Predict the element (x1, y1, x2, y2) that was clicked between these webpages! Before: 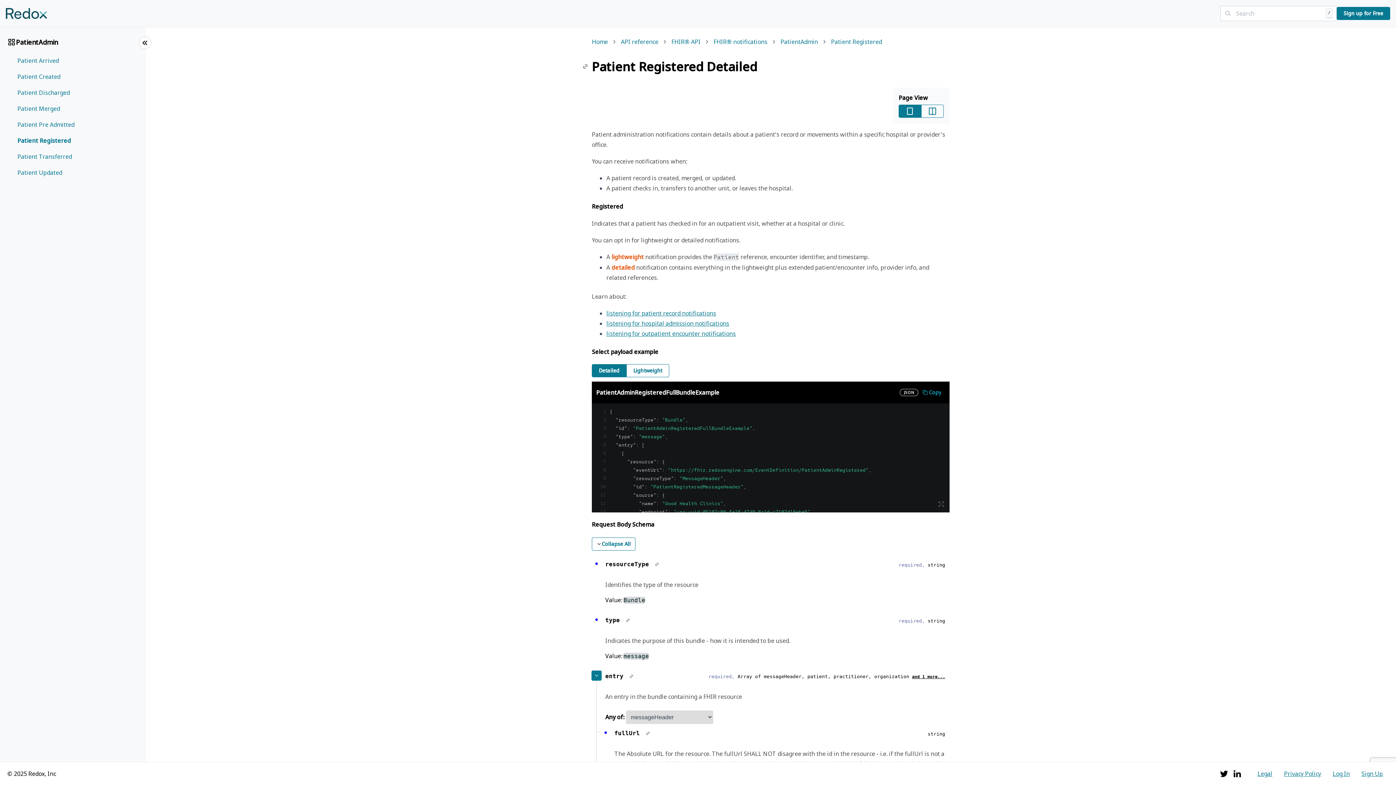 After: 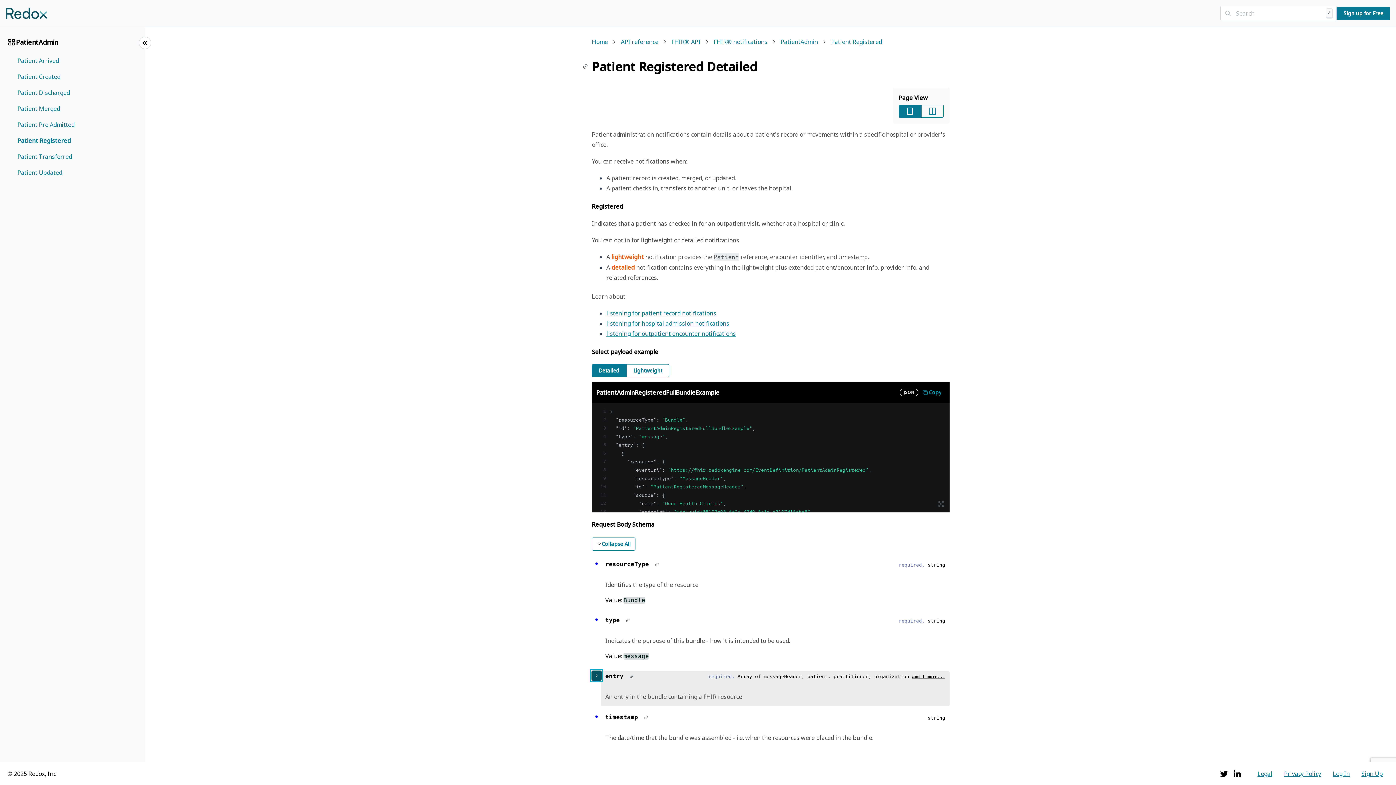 Action: bbox: (591, 670, 601, 681)